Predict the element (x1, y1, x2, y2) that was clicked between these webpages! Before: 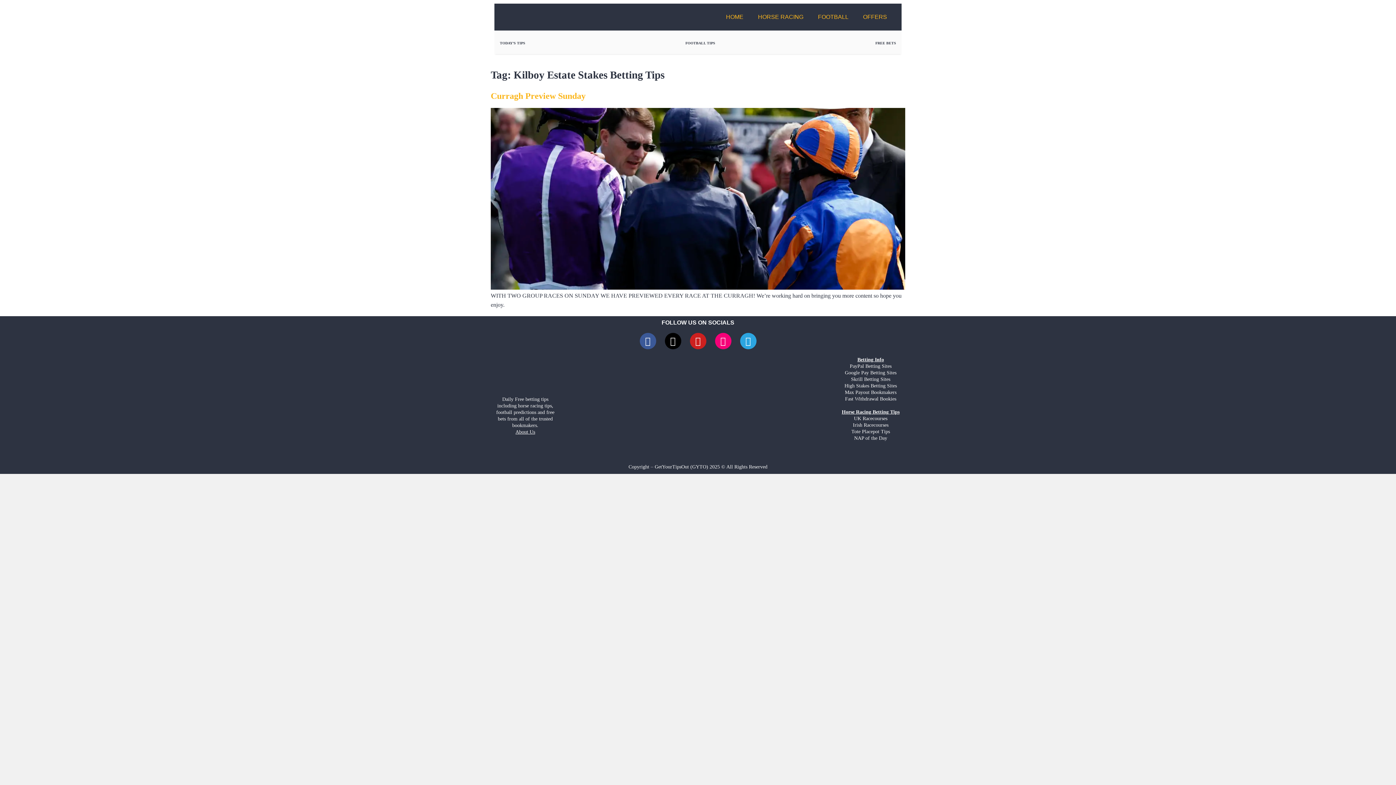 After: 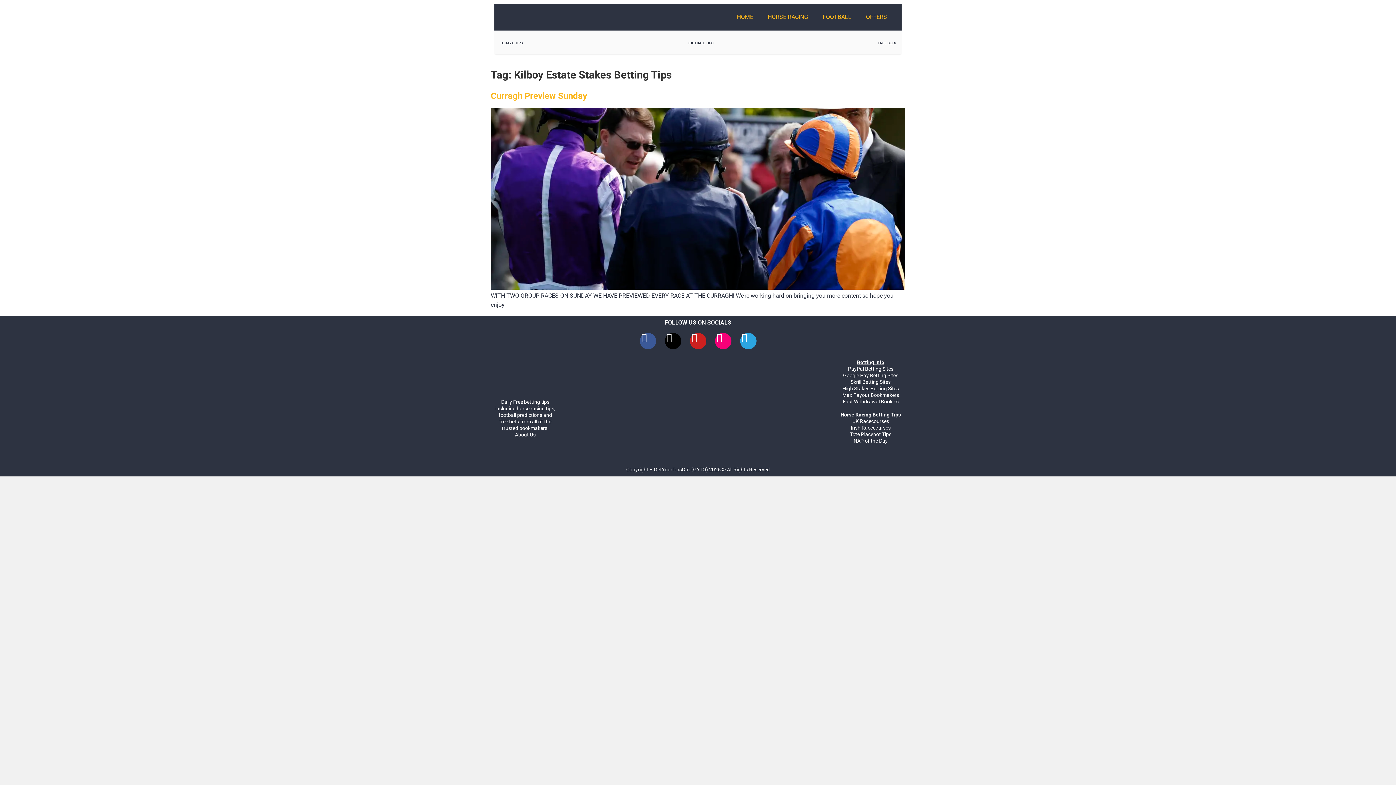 Action: bbox: (669, 416, 727, 431)